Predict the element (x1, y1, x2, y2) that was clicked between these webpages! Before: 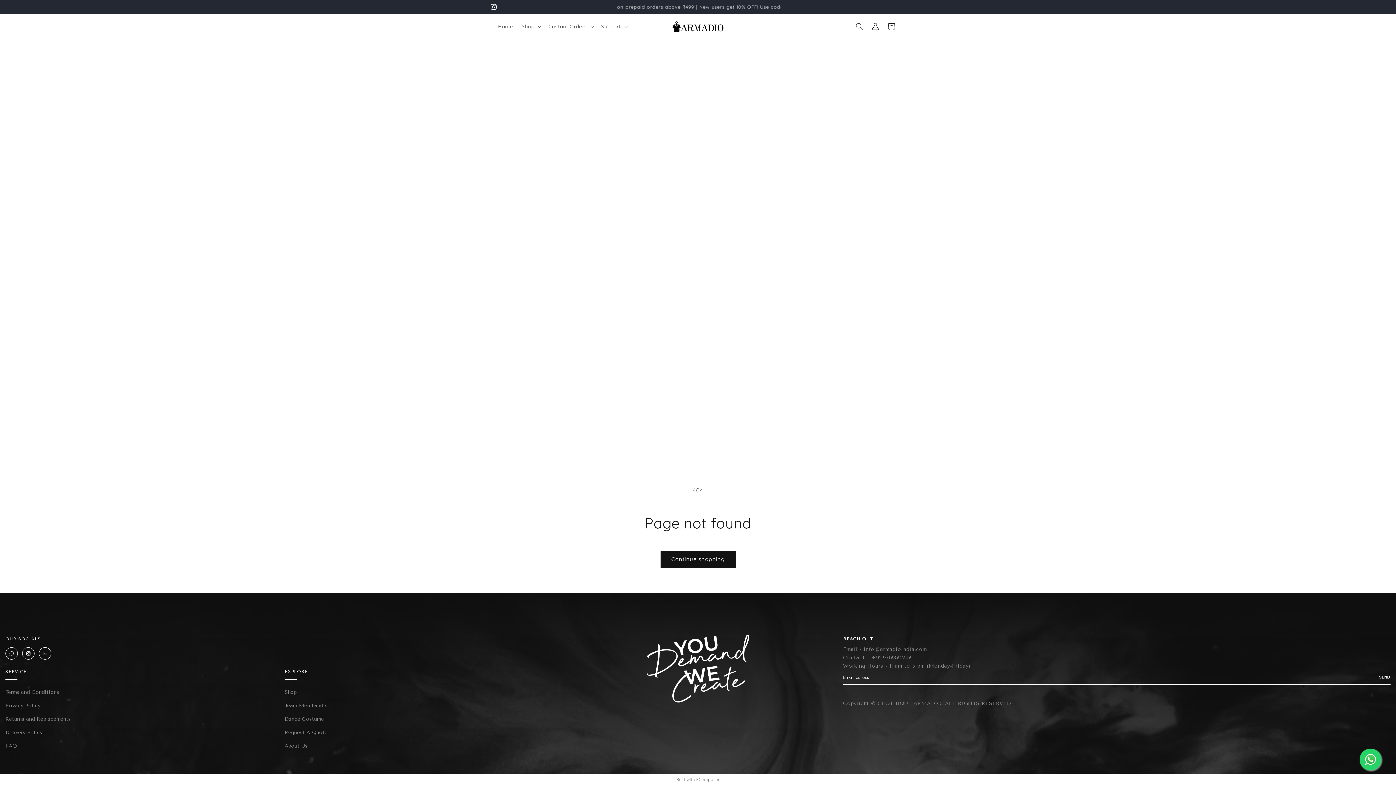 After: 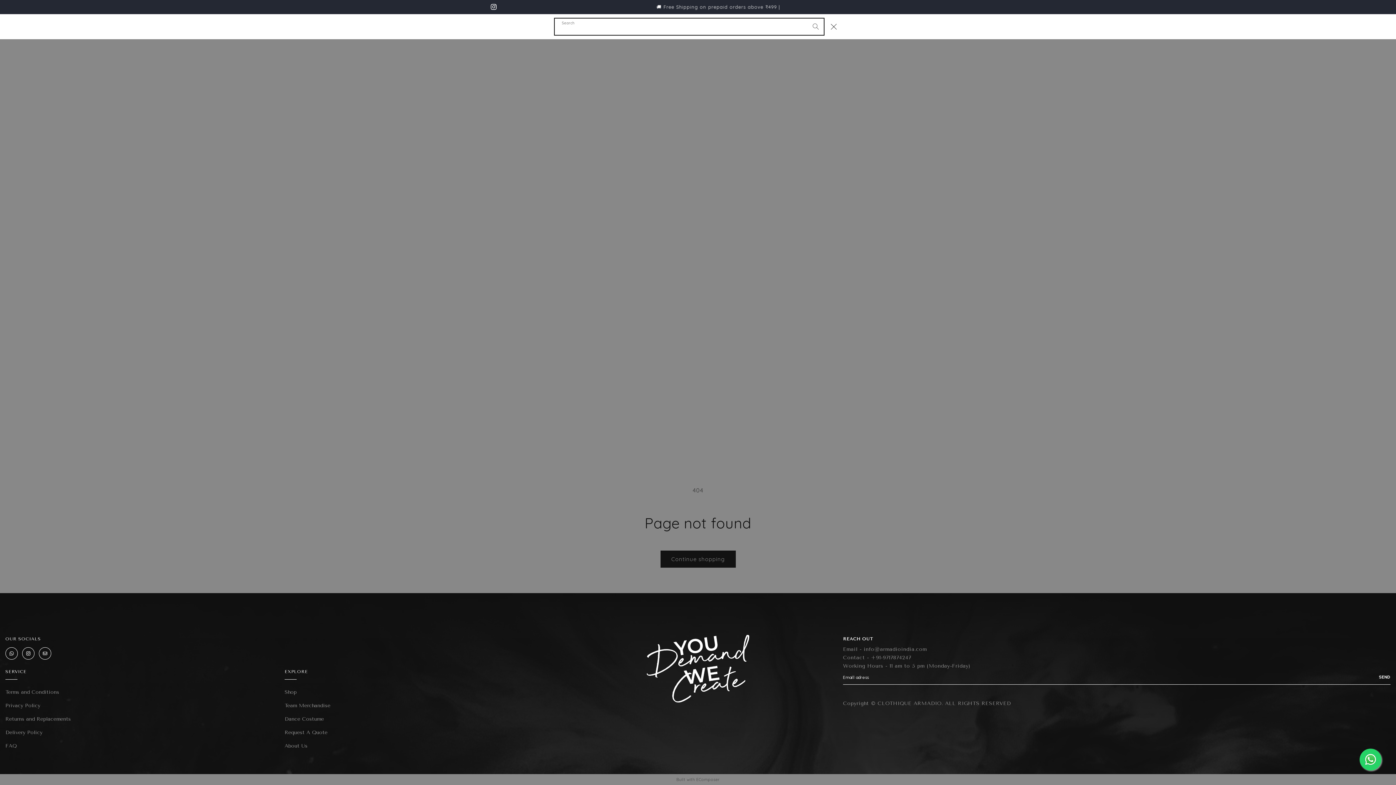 Action: label: Search bbox: (851, 18, 867, 34)